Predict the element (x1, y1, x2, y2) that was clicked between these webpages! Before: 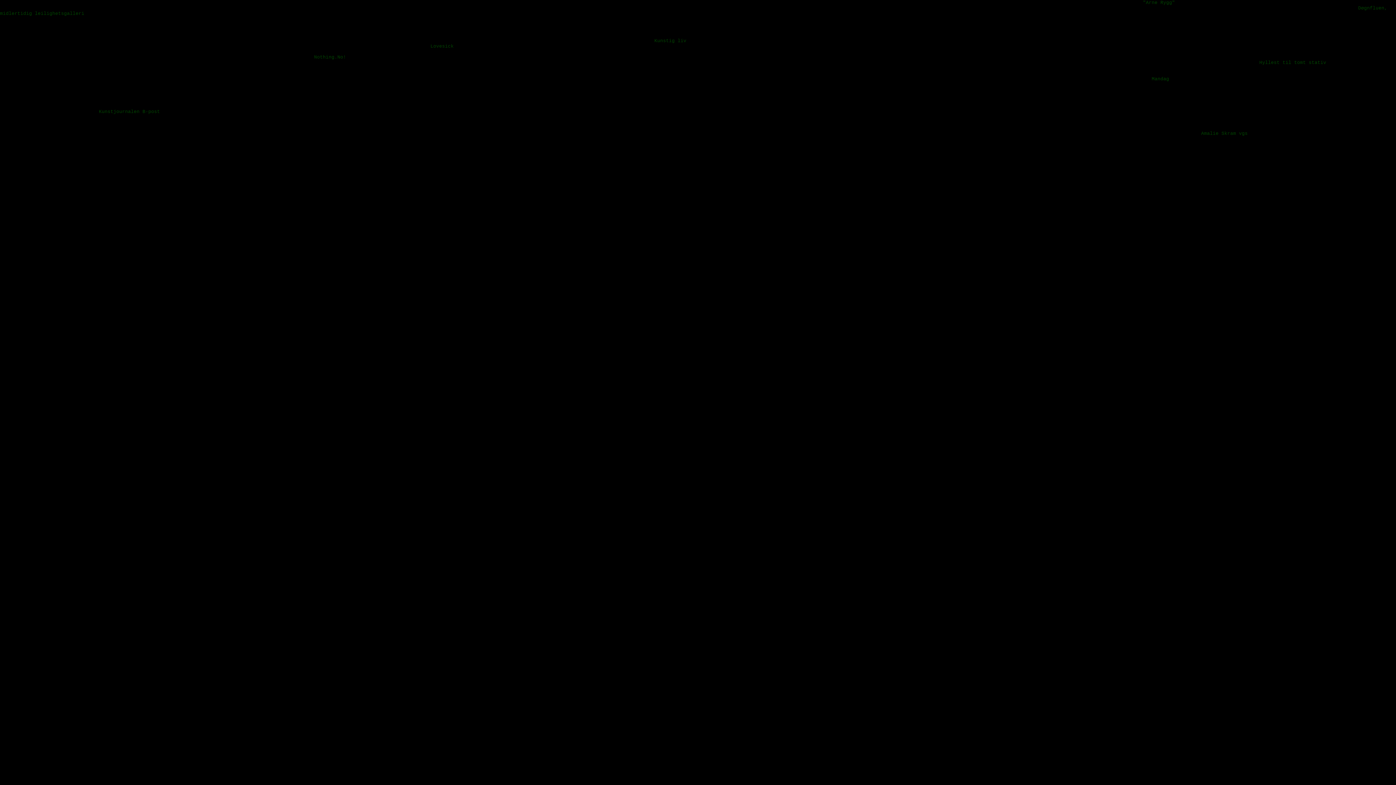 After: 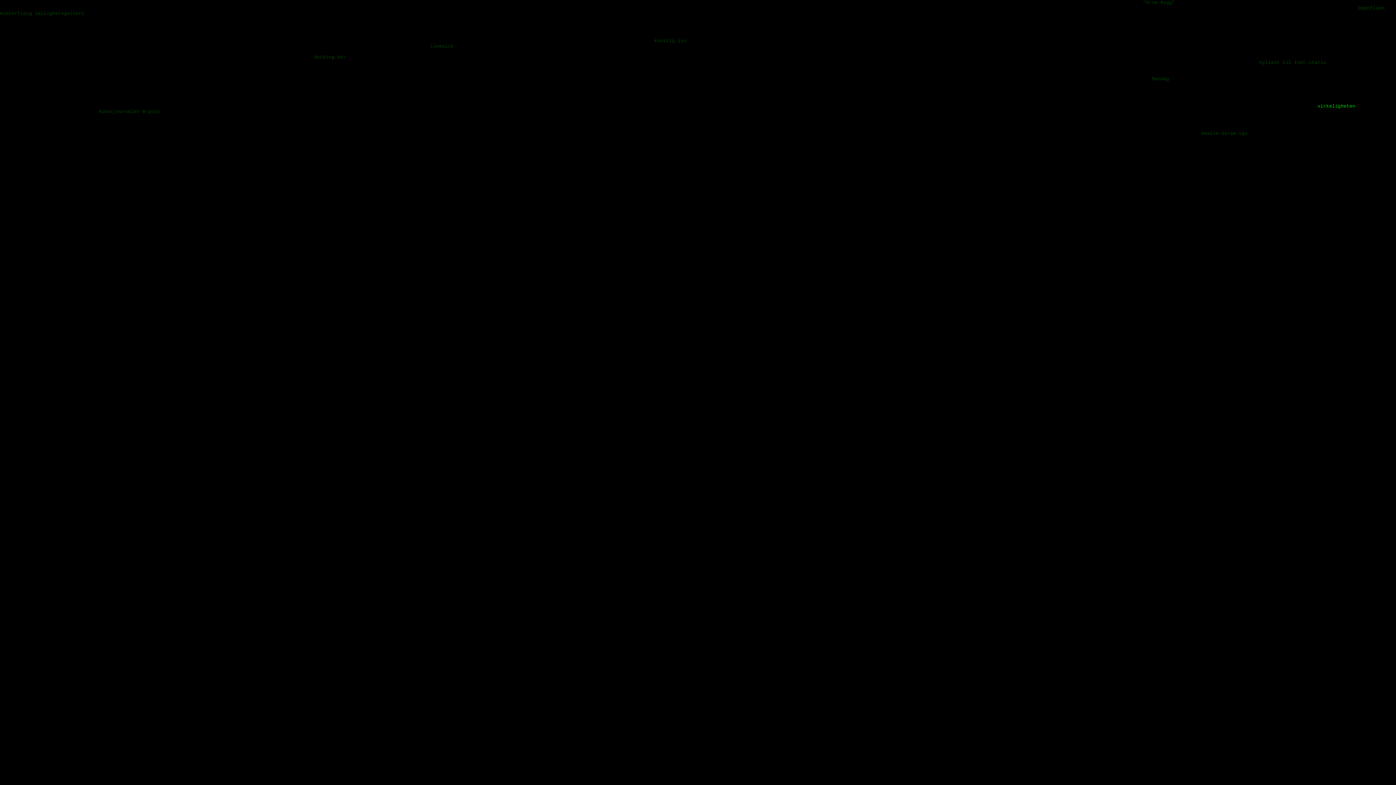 Action: bbox: (1317, 103, 1355, 109) label: virkeligheten